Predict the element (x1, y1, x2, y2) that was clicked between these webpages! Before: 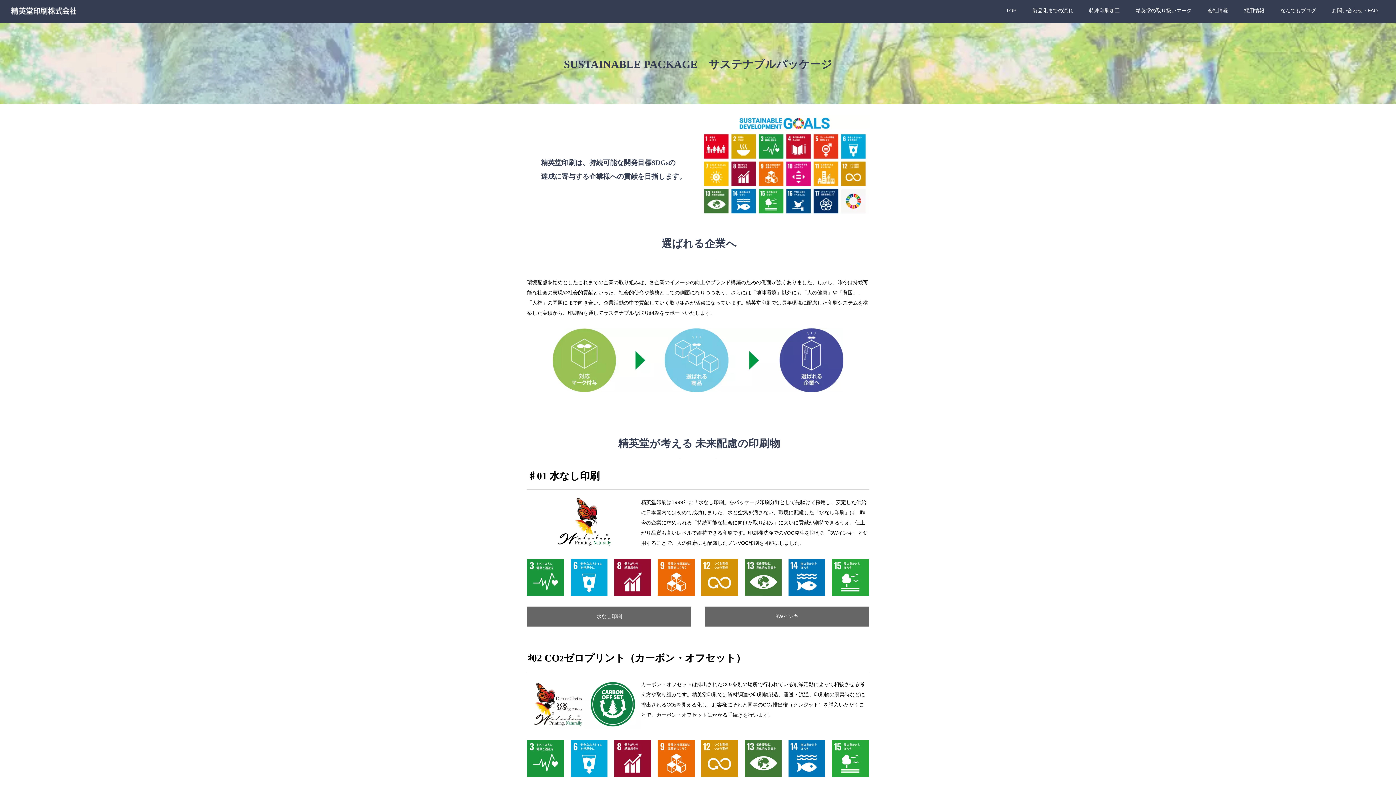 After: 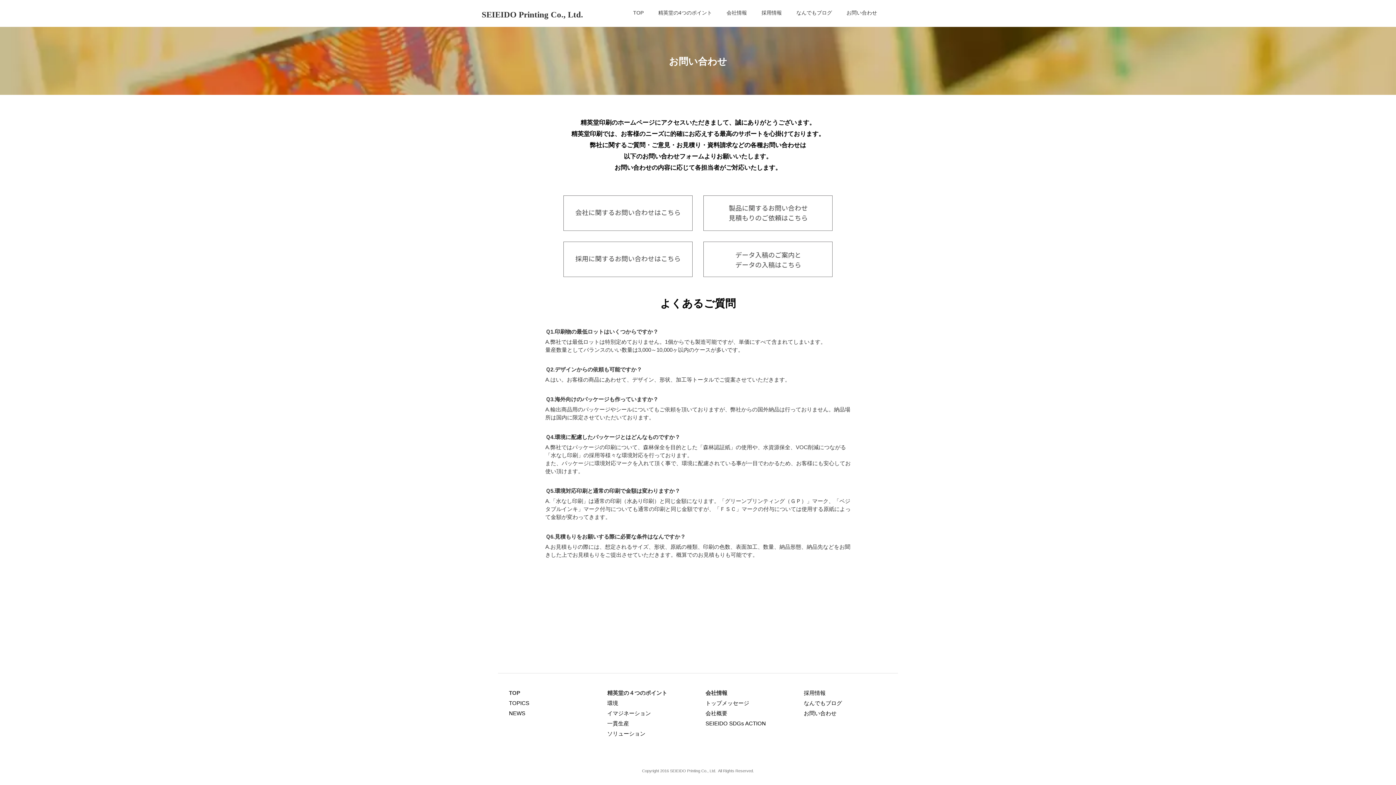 Action: bbox: (1332, 5, 1378, 15) label: お問い合わせ・FAQ